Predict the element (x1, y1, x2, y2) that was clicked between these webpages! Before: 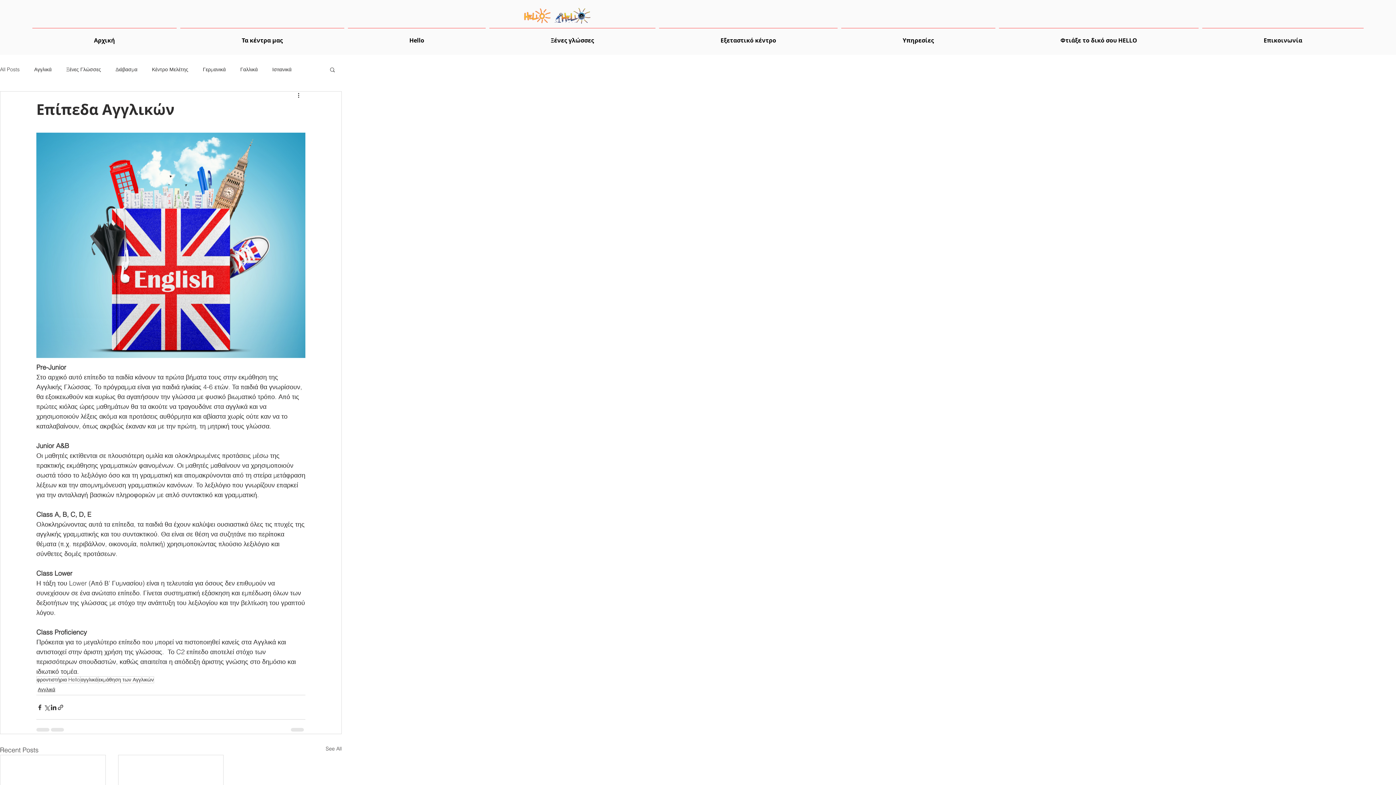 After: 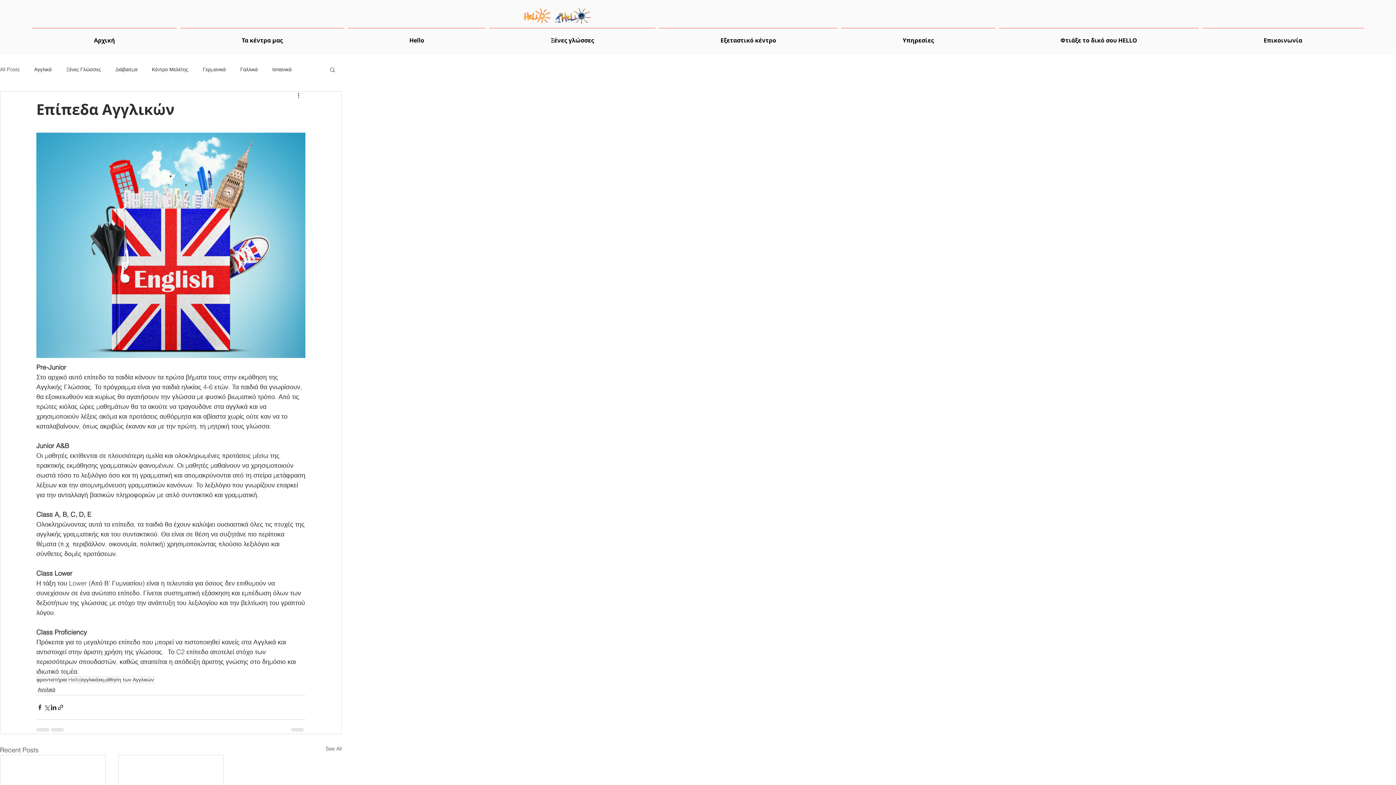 Action: label: Ξένες γλώσσες bbox: (487, 28, 657, 46)